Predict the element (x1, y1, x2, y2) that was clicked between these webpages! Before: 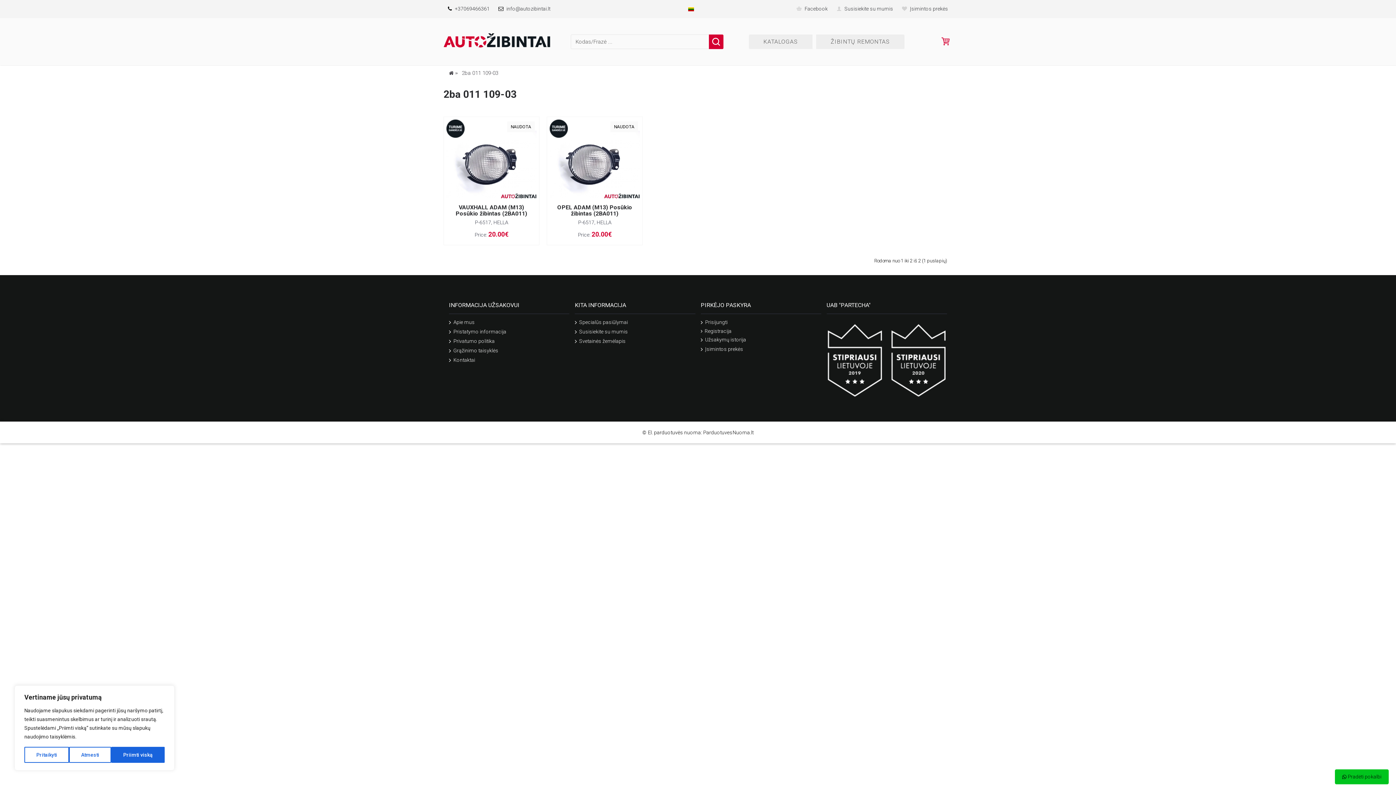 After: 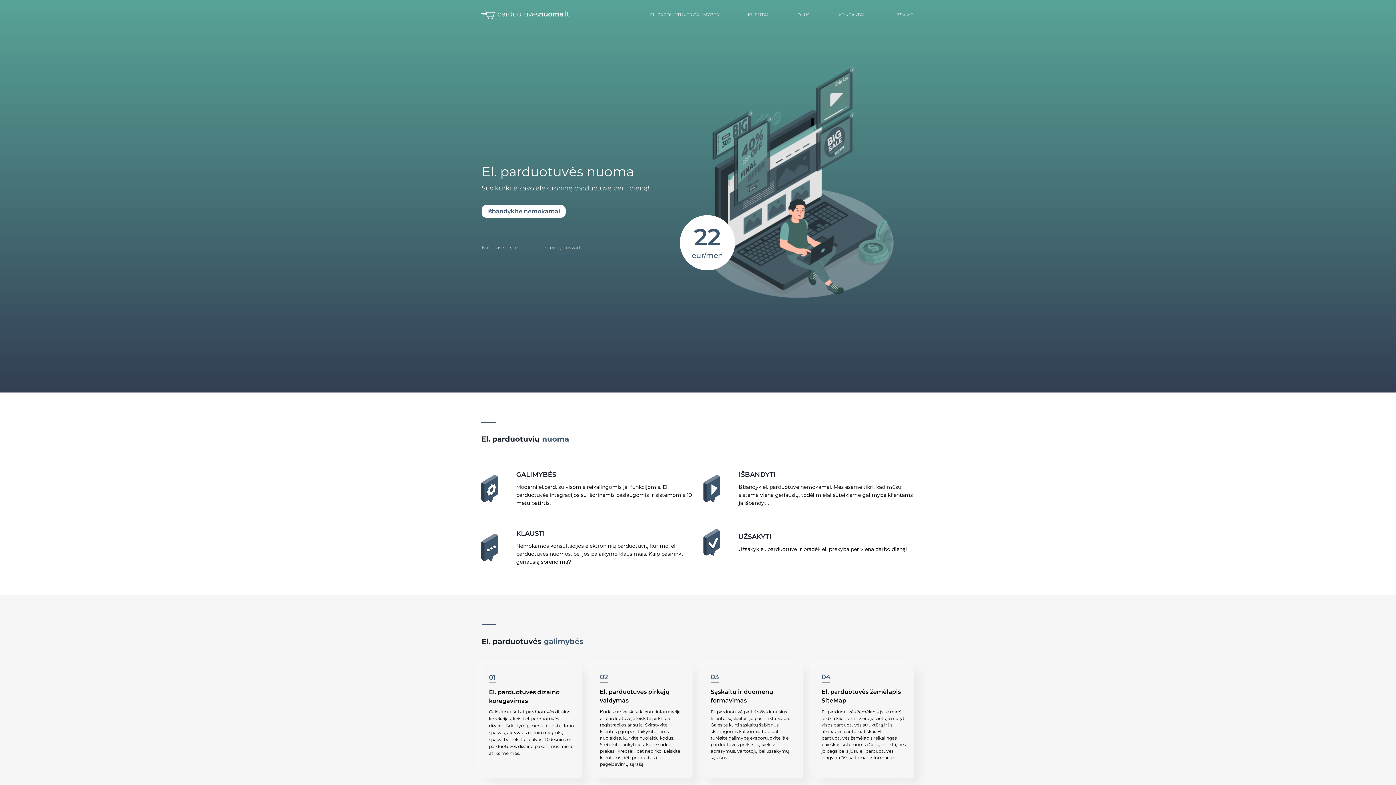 Action: bbox: (648, 429, 701, 435) label: El. parduotuvės nuoma